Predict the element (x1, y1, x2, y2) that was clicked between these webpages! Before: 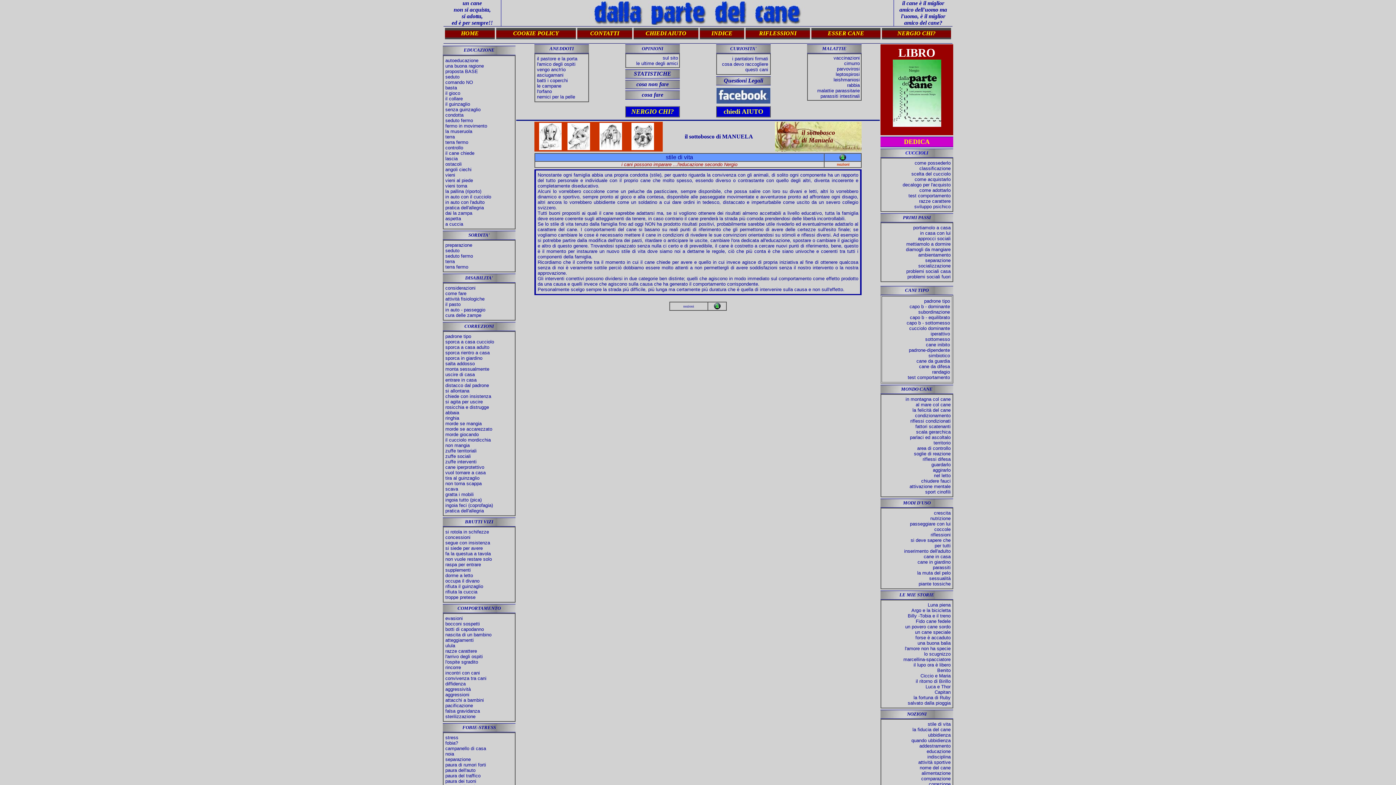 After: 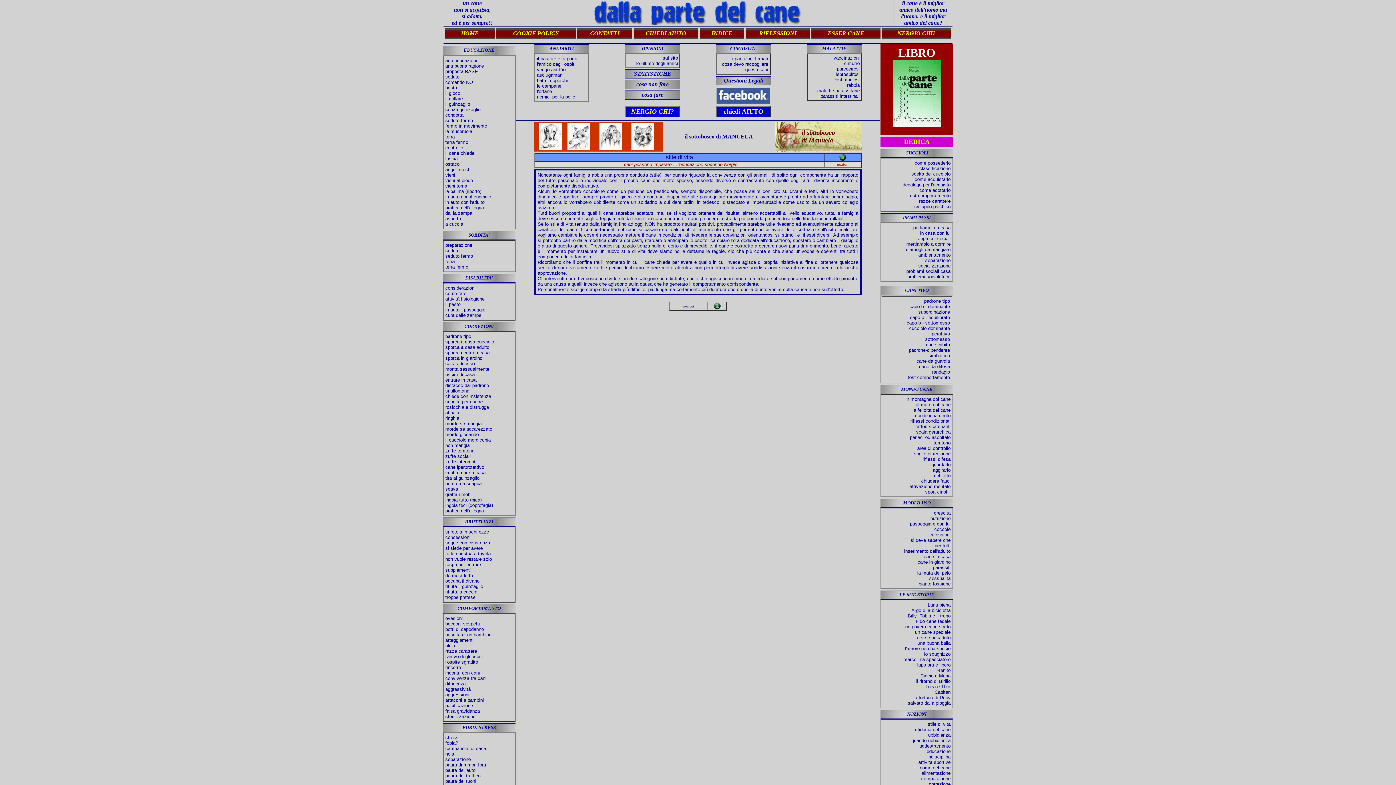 Action: bbox: (599, 145, 622, 151)